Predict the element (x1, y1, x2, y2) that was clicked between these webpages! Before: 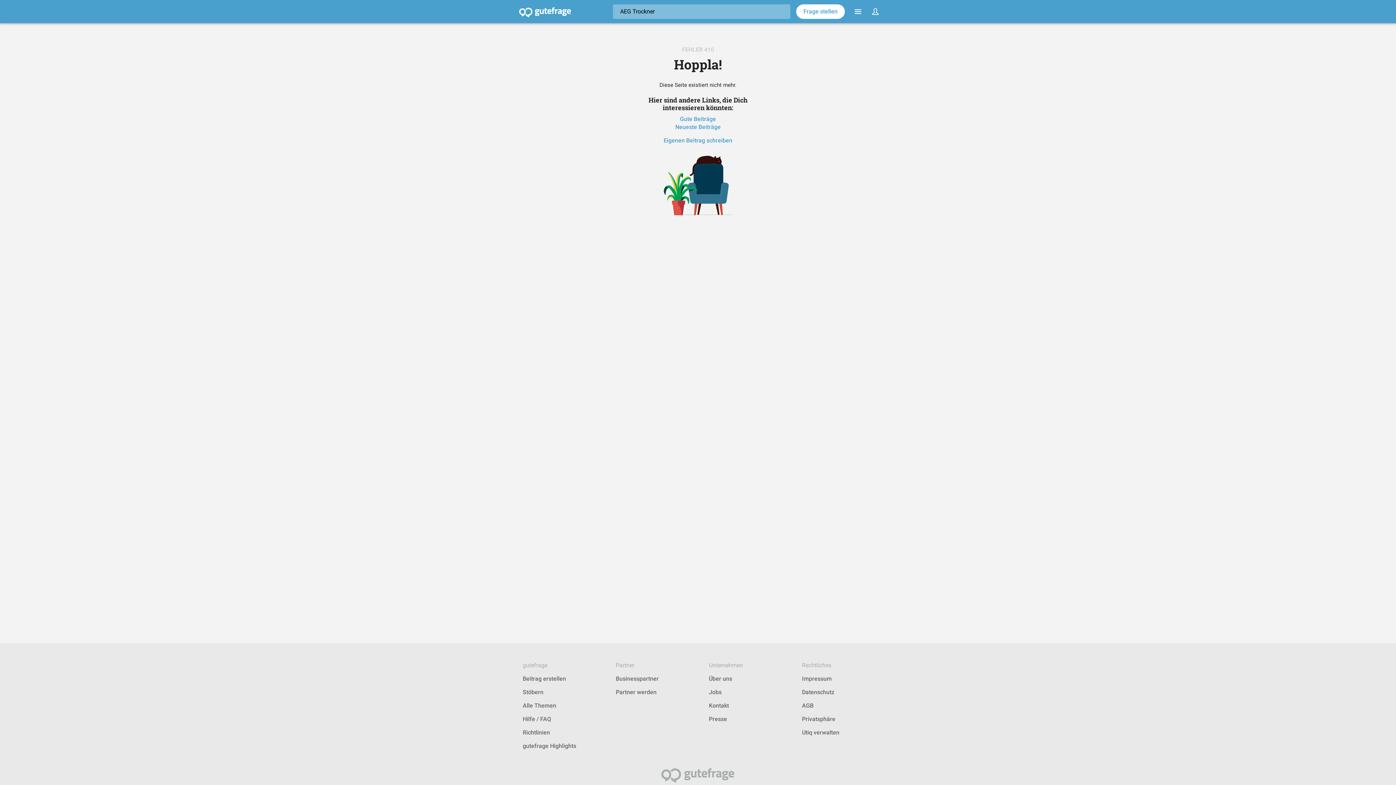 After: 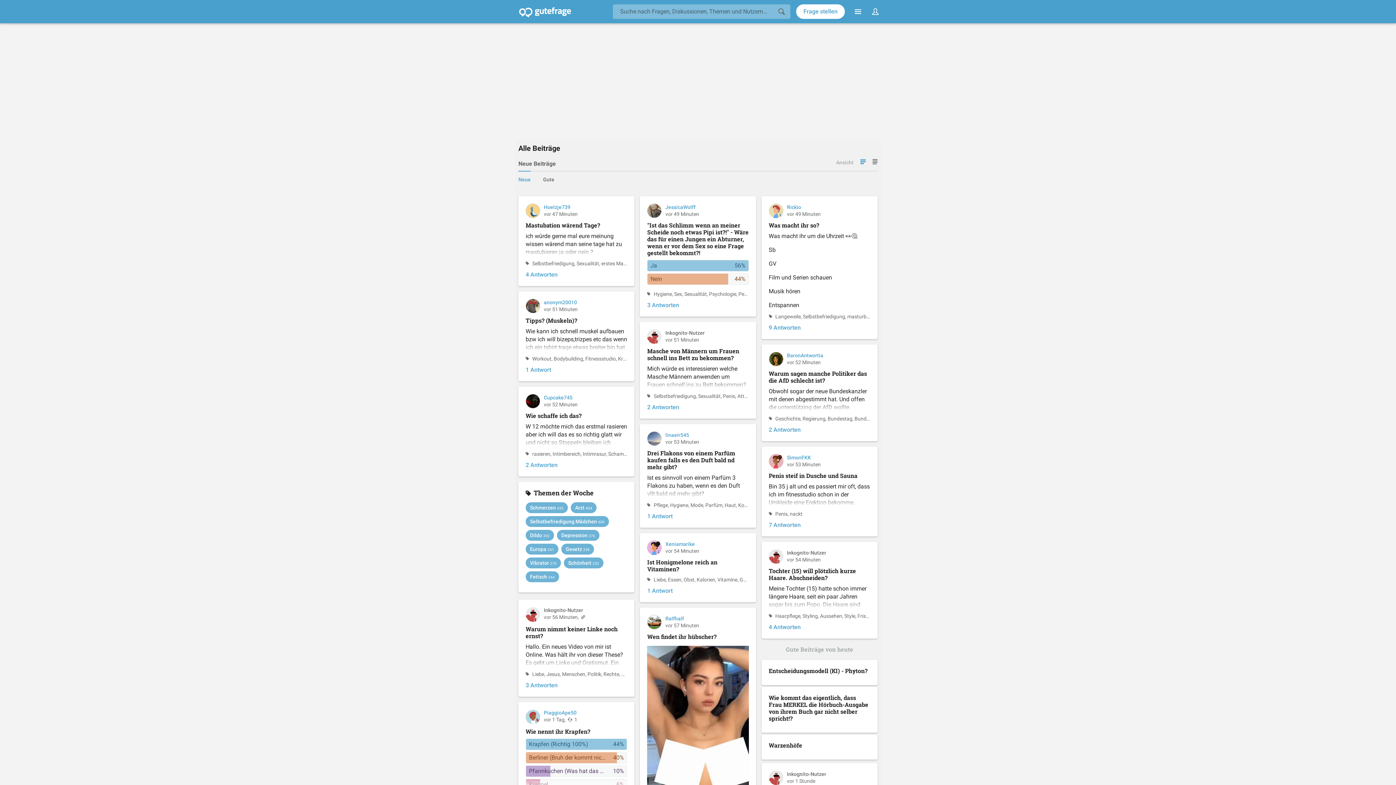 Action: label: Neueste Beiträge bbox: (675, 123, 720, 130)